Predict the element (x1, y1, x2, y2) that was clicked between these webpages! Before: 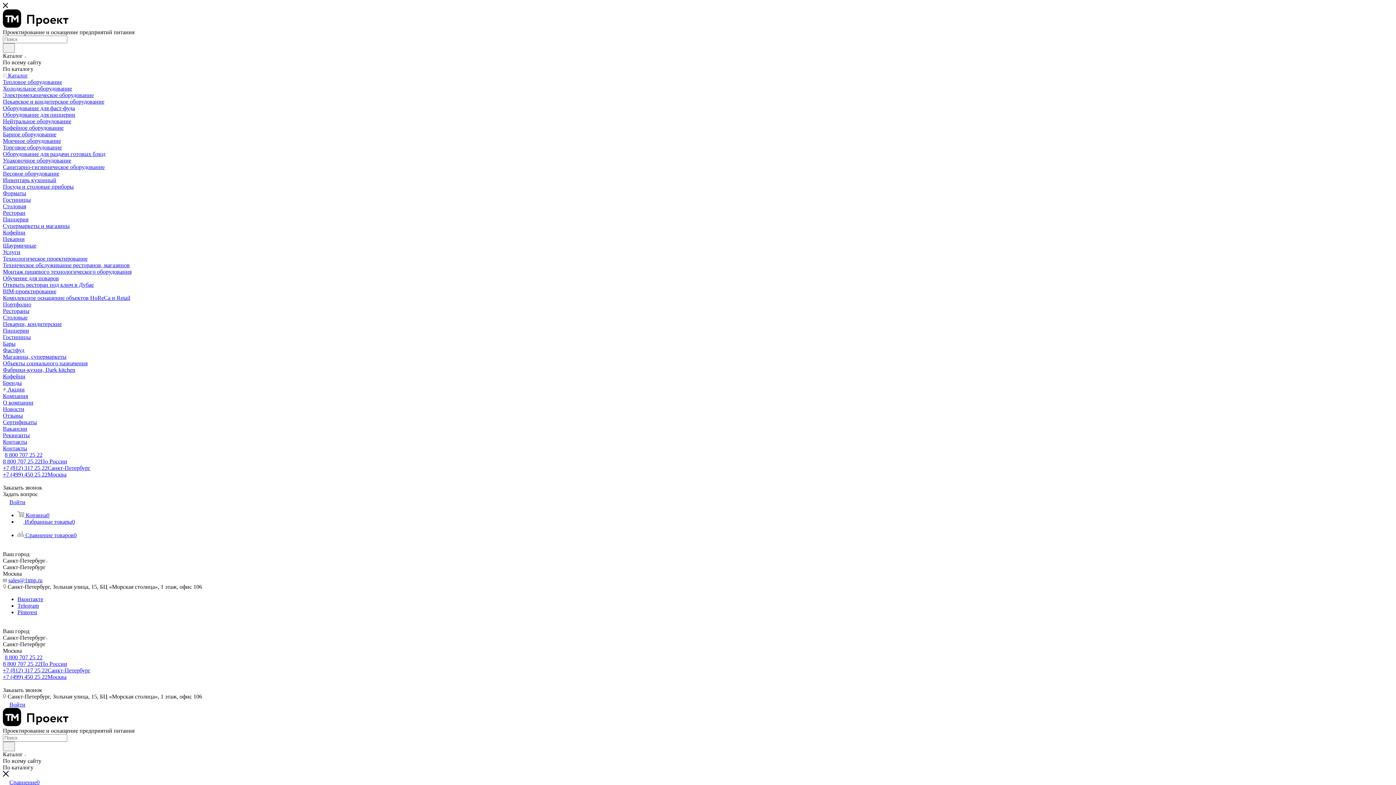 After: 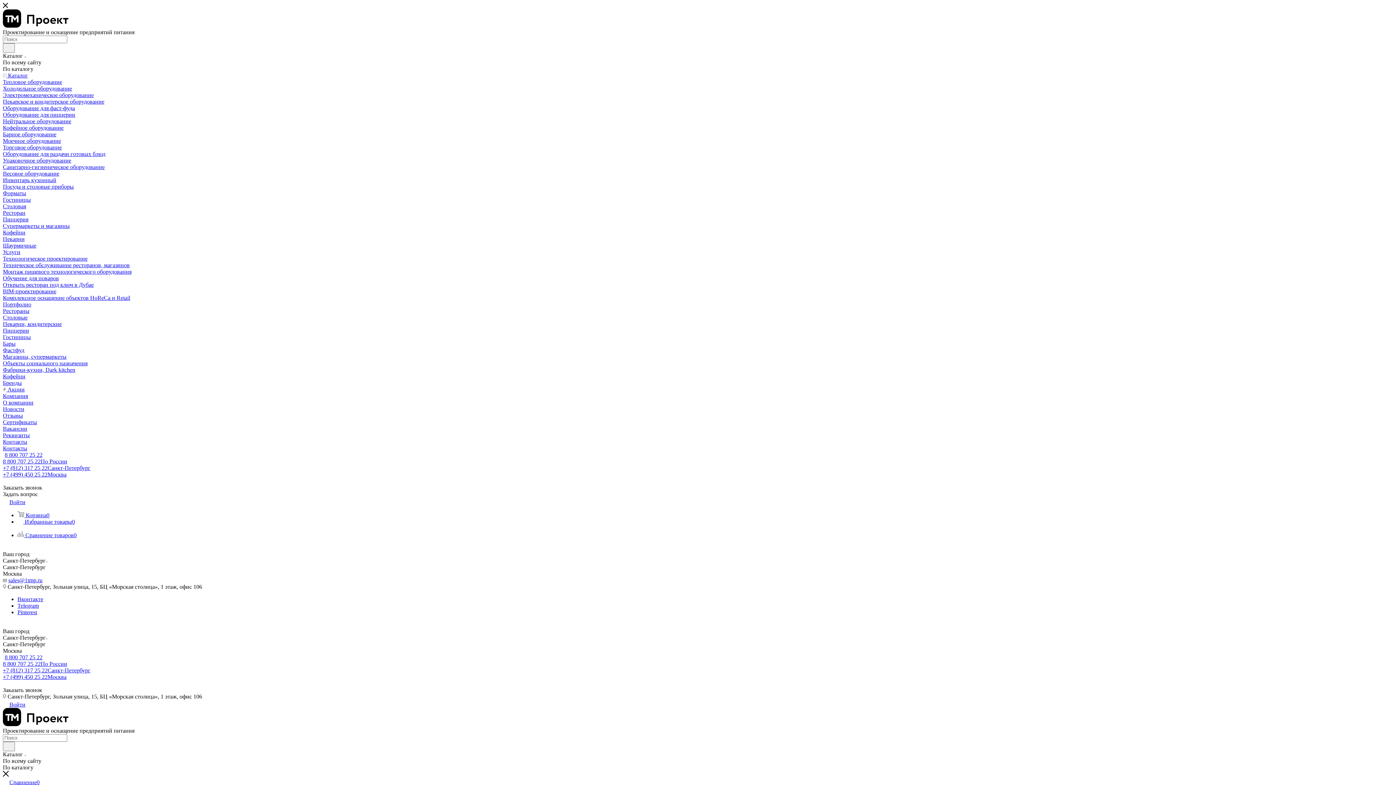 Action: bbox: (2, 262, 129, 268) label: Техническое обслуживание ресторанов, магазинов